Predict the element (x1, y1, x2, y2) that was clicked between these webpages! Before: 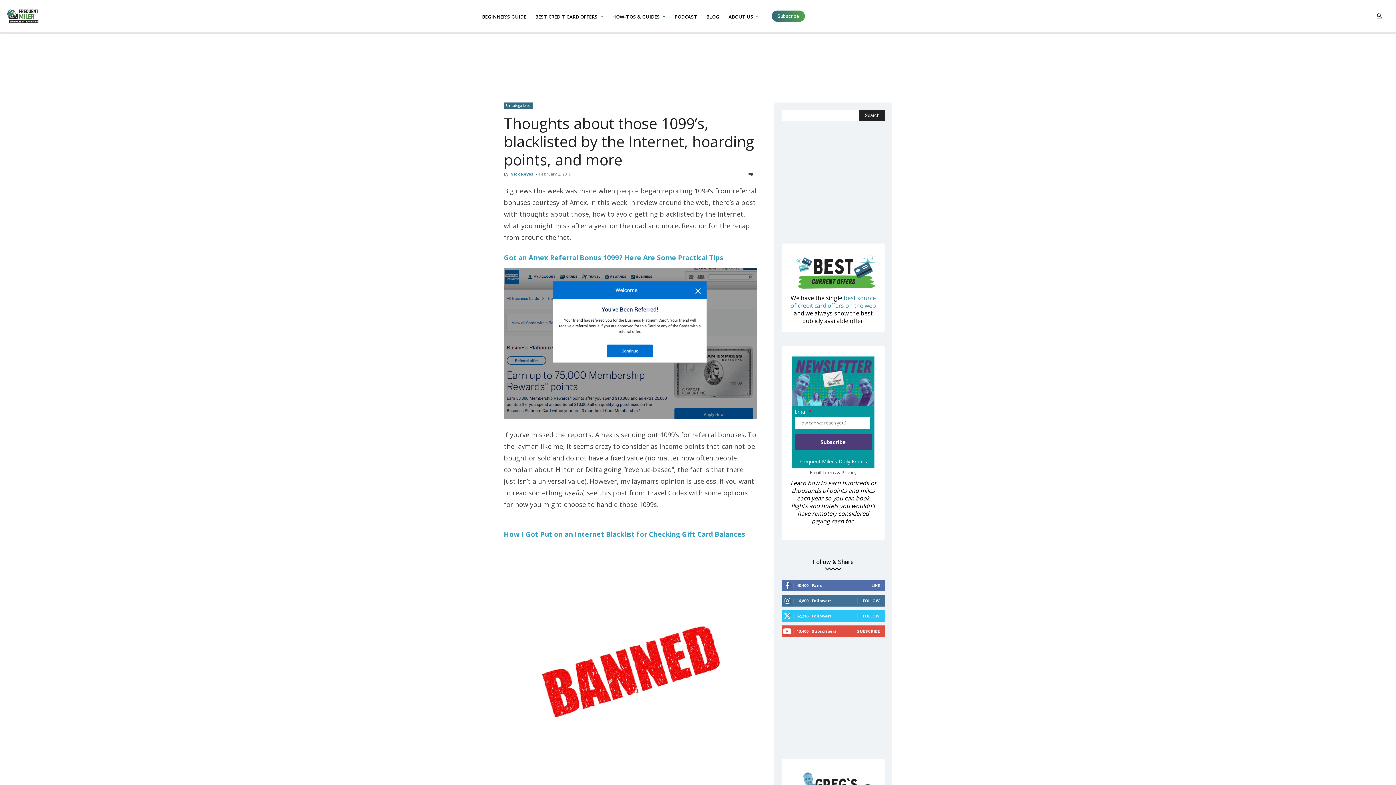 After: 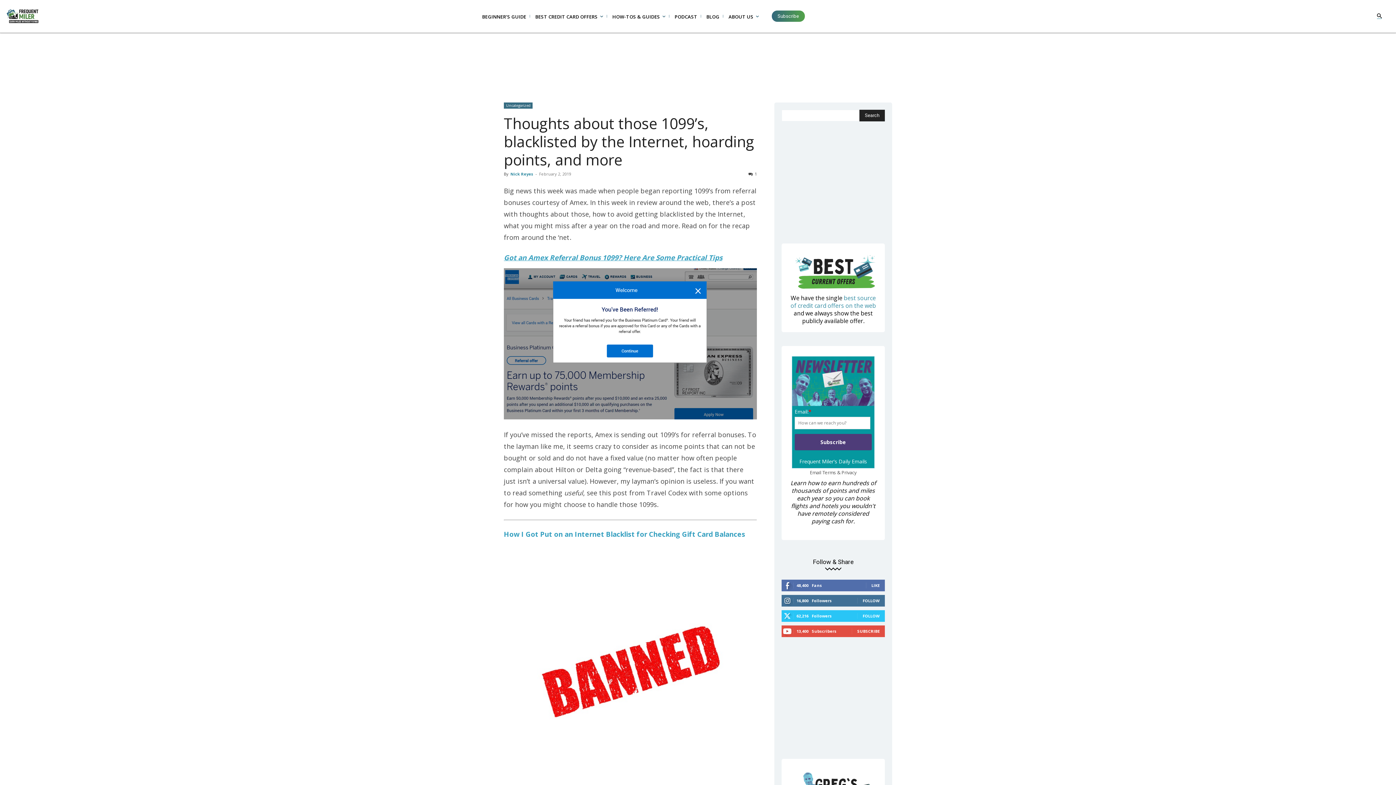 Action: label: Got an Amex Referral Bonus 1099? Here Are Some Practical Tips bbox: (504, 253, 723, 262)